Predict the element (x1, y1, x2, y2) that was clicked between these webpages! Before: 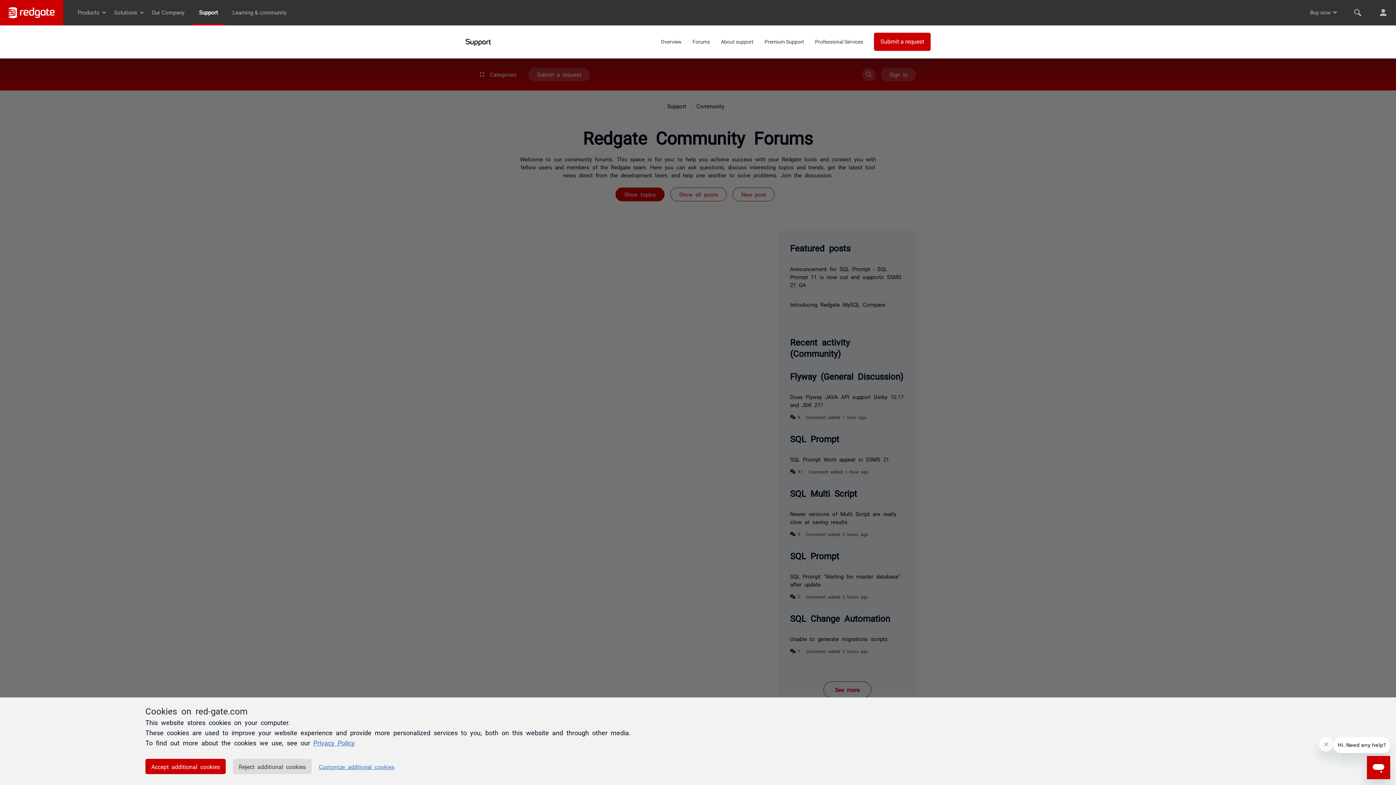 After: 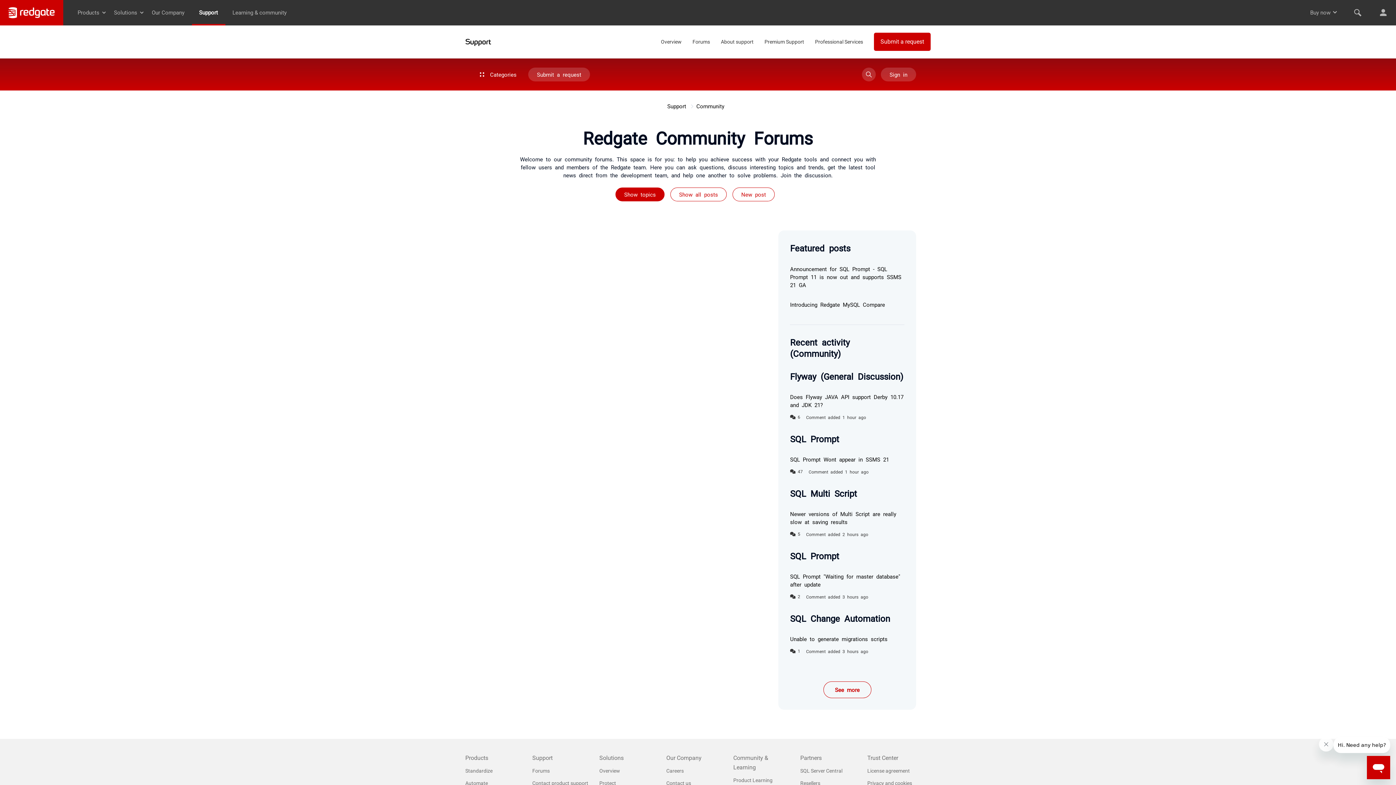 Action: bbox: (233, 759, 311, 774) label: Reject additional cookies